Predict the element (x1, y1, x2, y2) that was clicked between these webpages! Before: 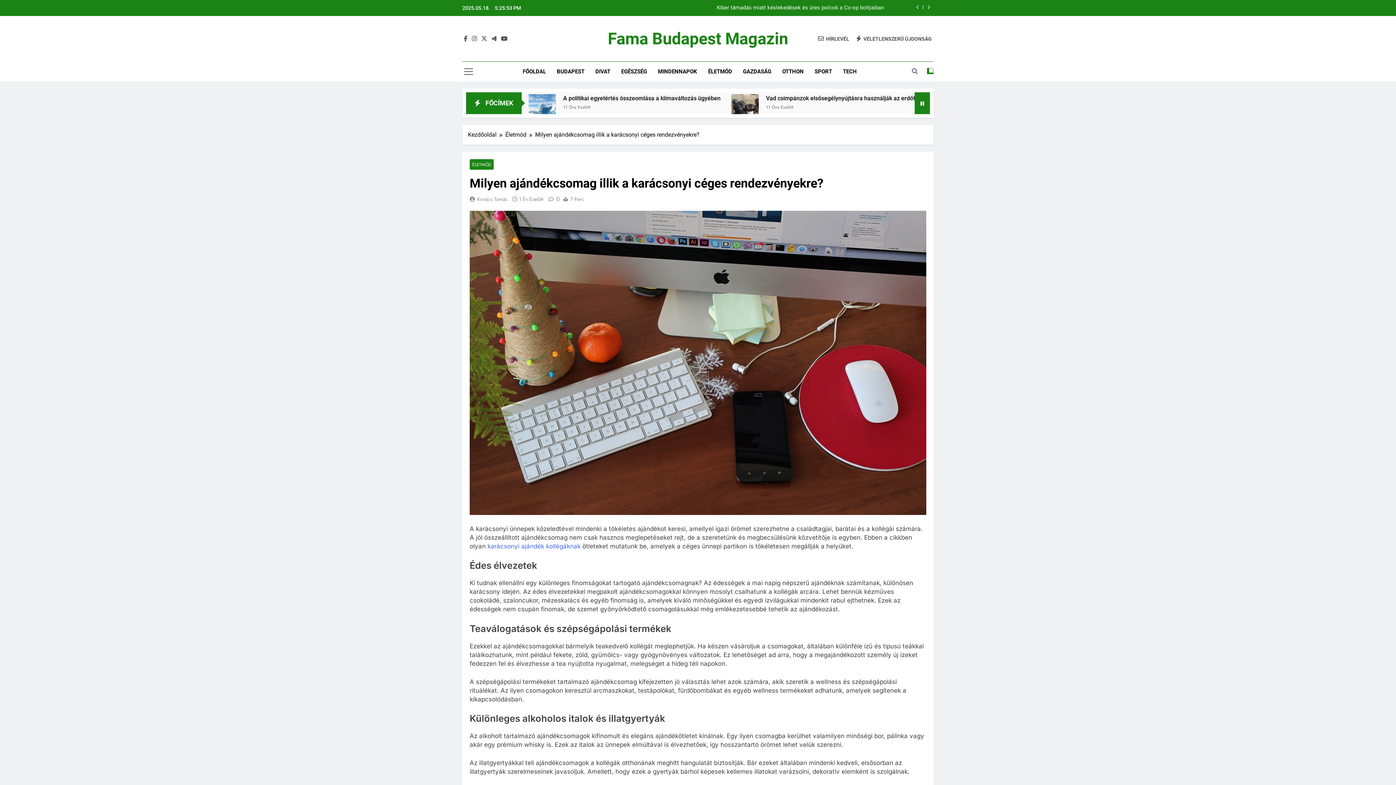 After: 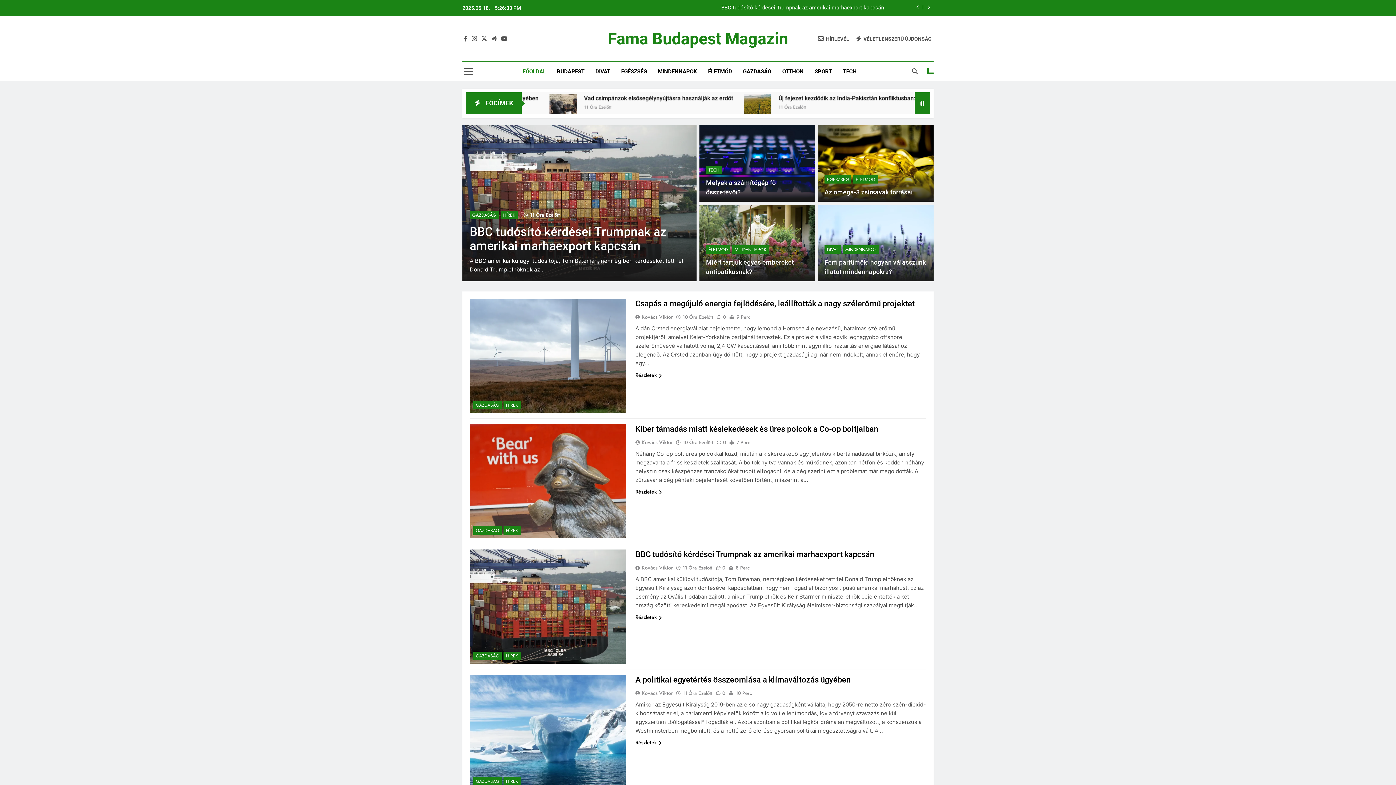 Action: bbox: (608, 29, 788, 48) label: Fama Budapest Magazin